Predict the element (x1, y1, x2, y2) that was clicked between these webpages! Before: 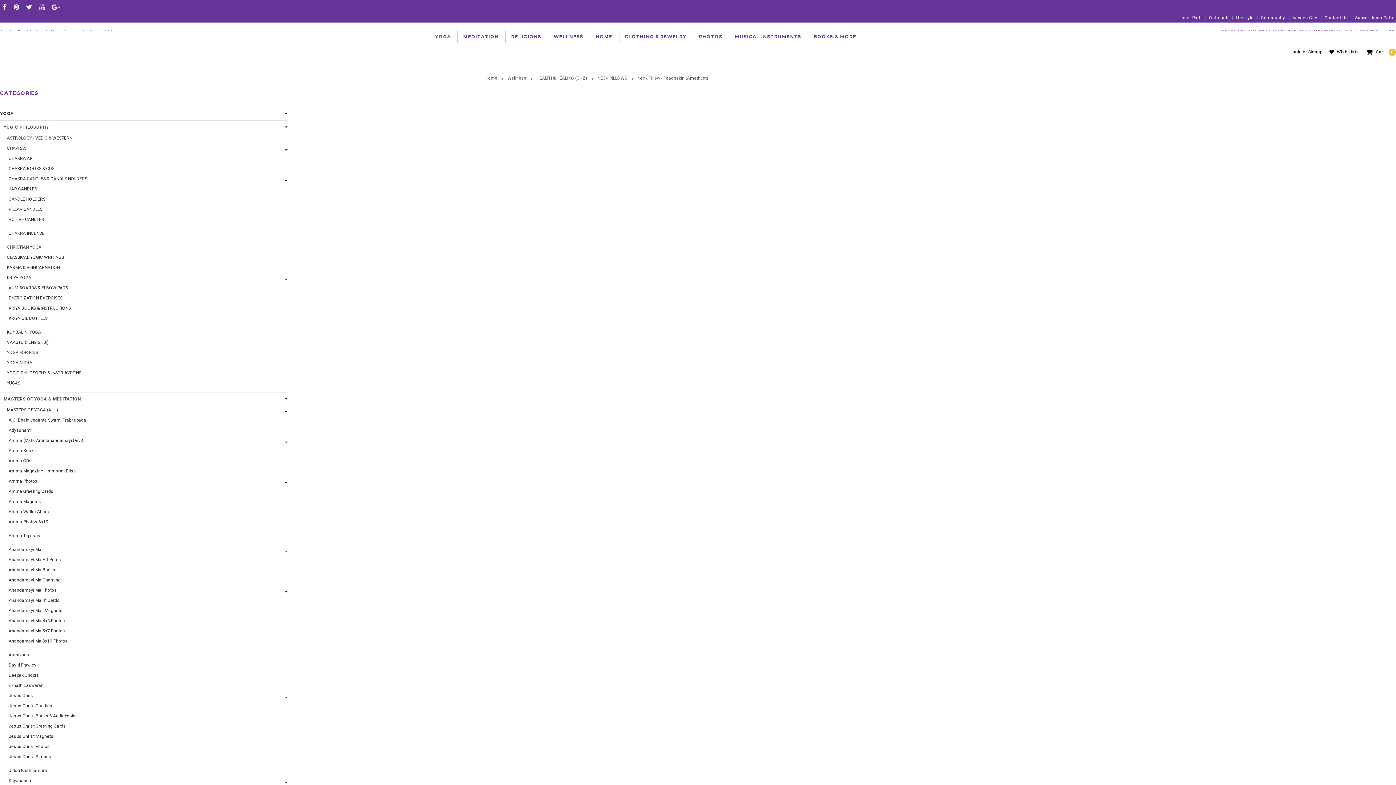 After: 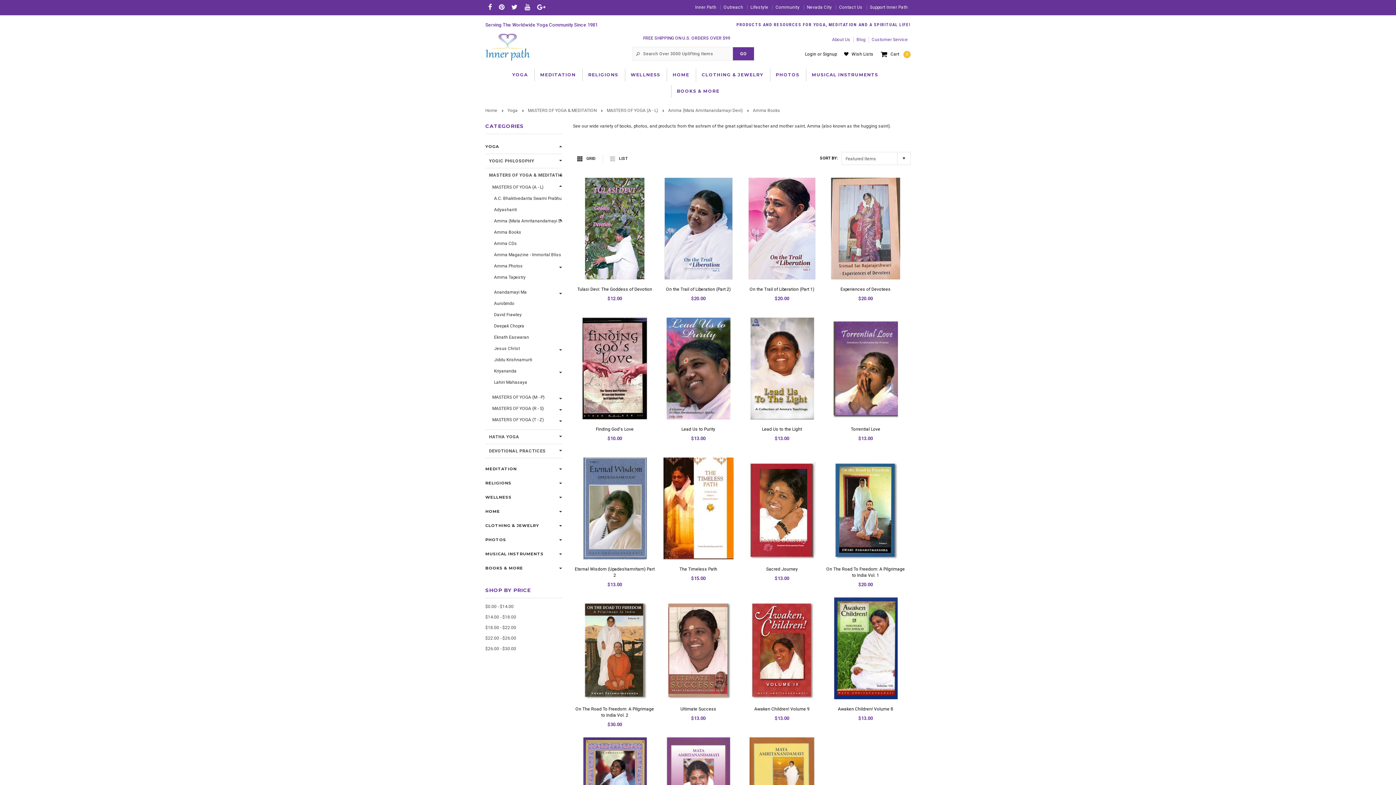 Action: bbox: (0, 446, 287, 456) label: Amma Books